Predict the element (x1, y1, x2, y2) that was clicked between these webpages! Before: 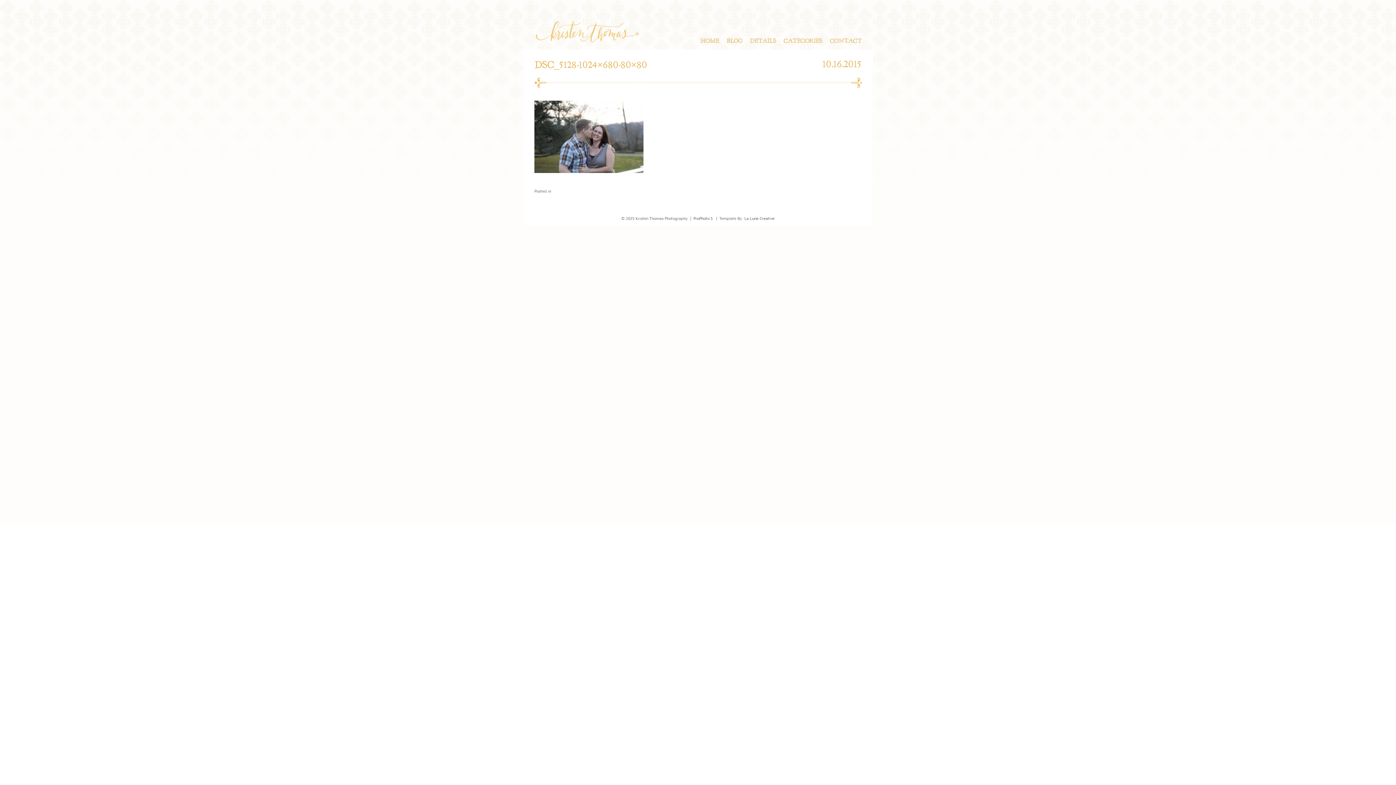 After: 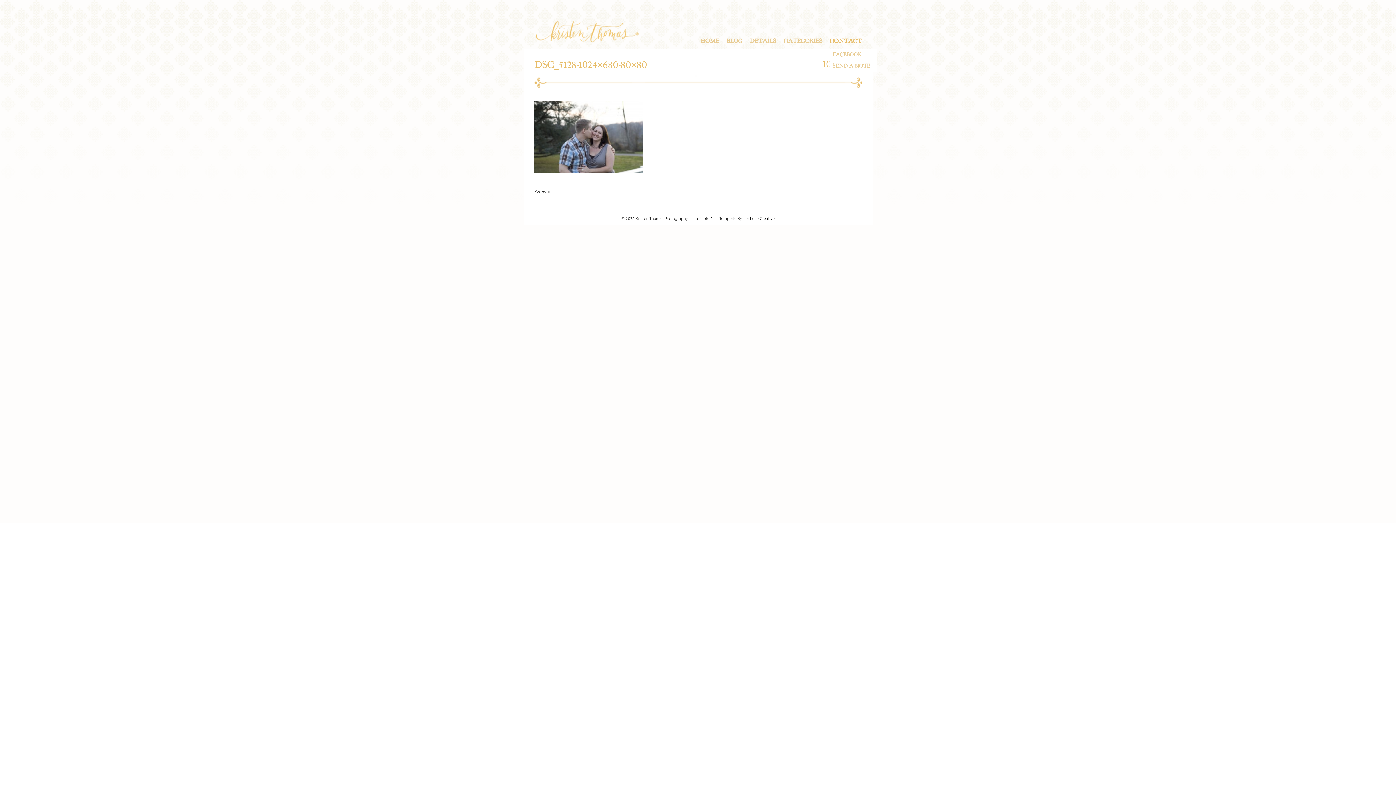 Action: bbox: (829, 38, 861, 44) label: CONTACT